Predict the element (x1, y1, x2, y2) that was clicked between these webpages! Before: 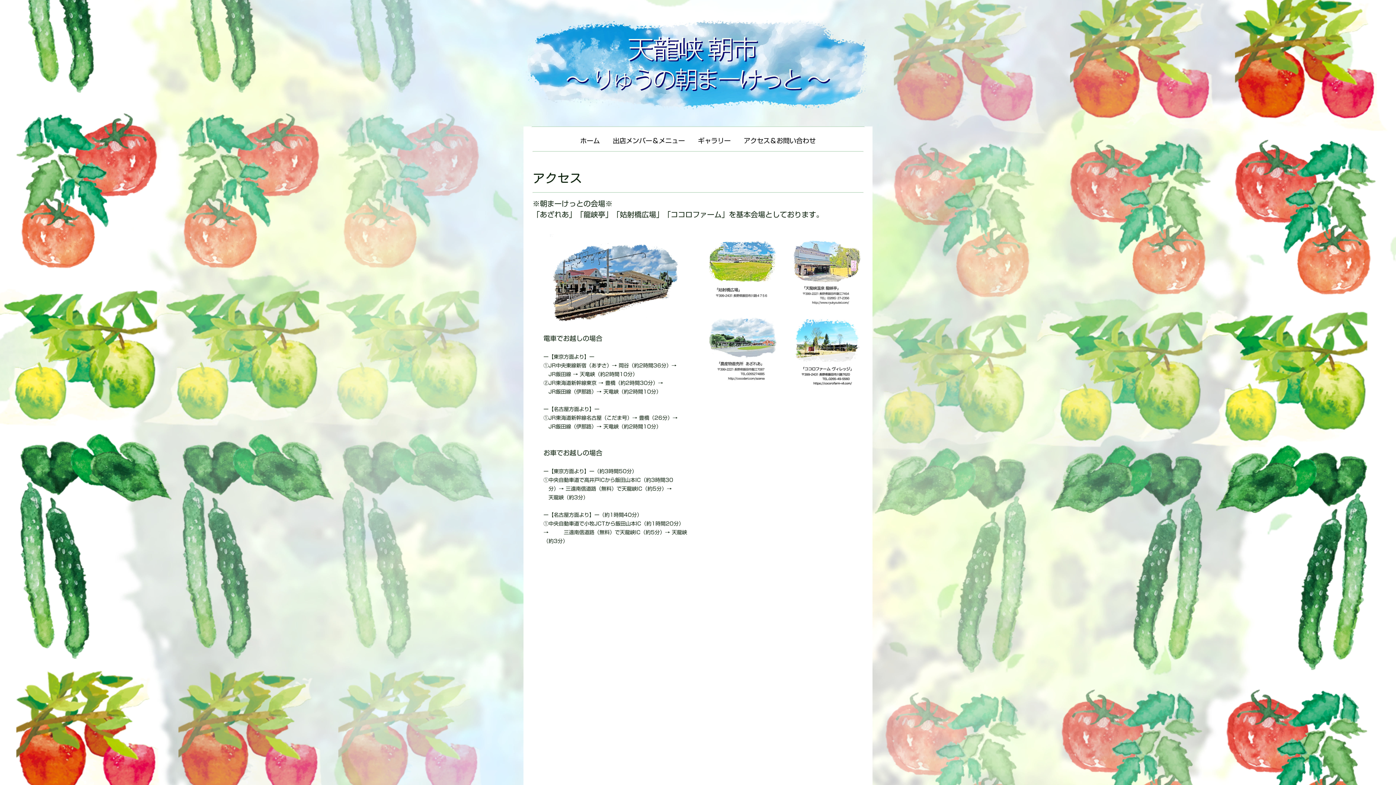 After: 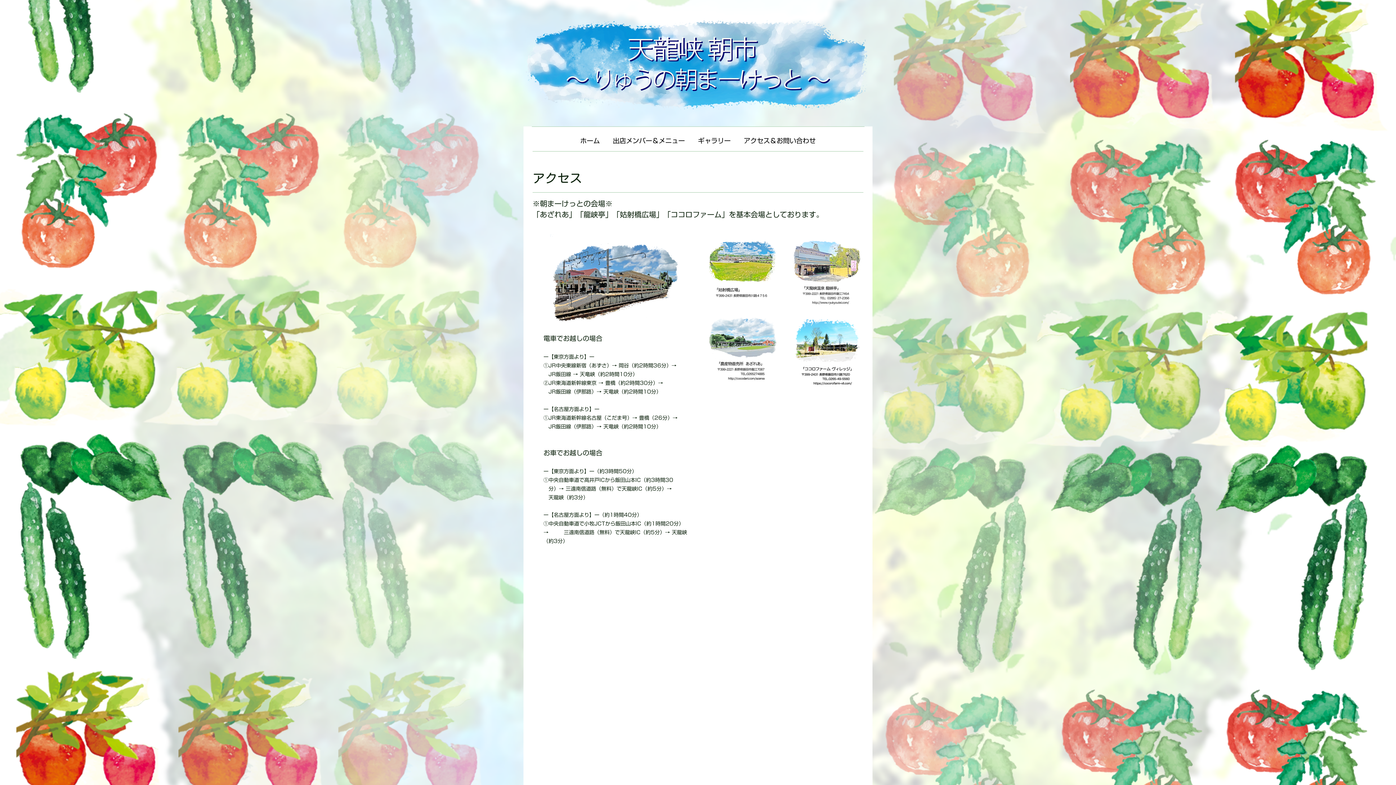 Action: label: アクセス＆お問い合わせ bbox: (744, 137, 816, 143)